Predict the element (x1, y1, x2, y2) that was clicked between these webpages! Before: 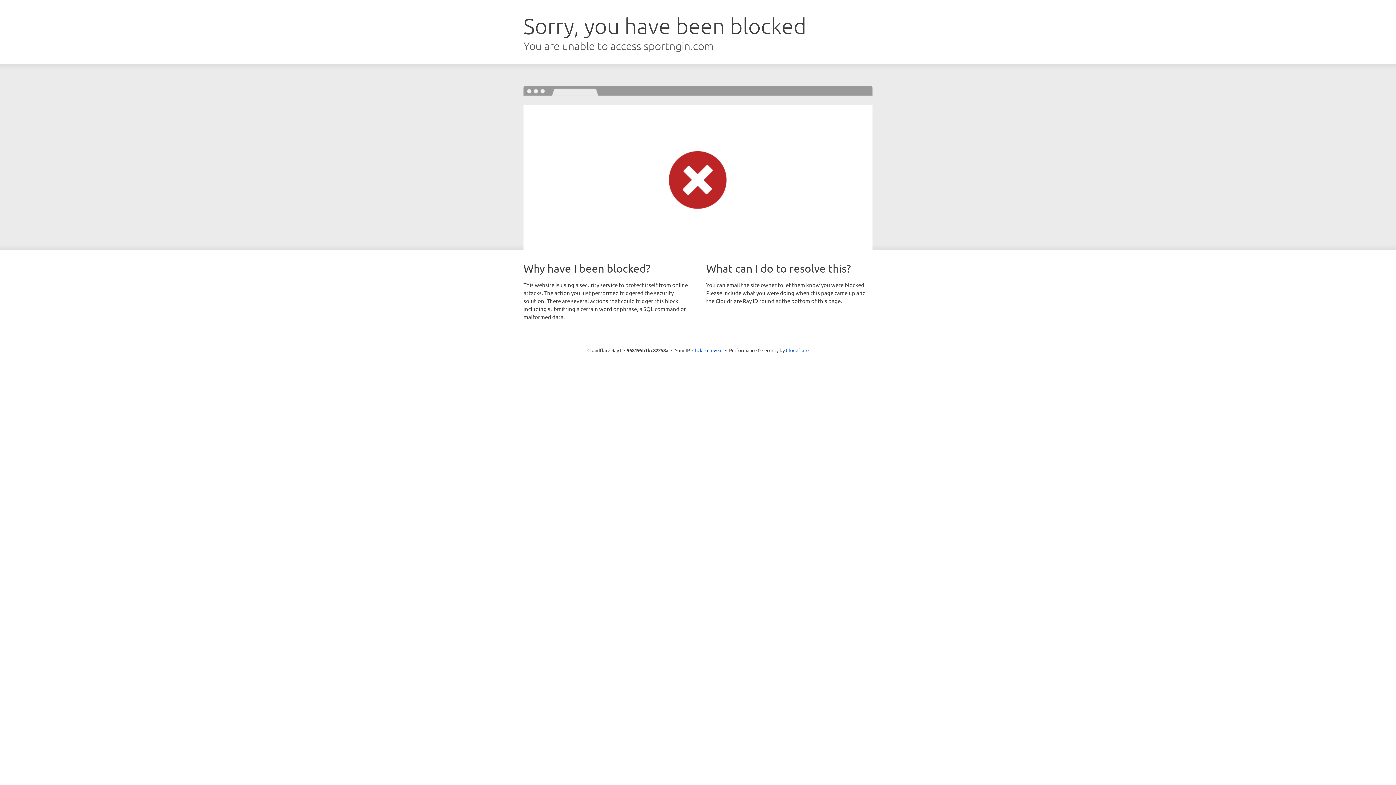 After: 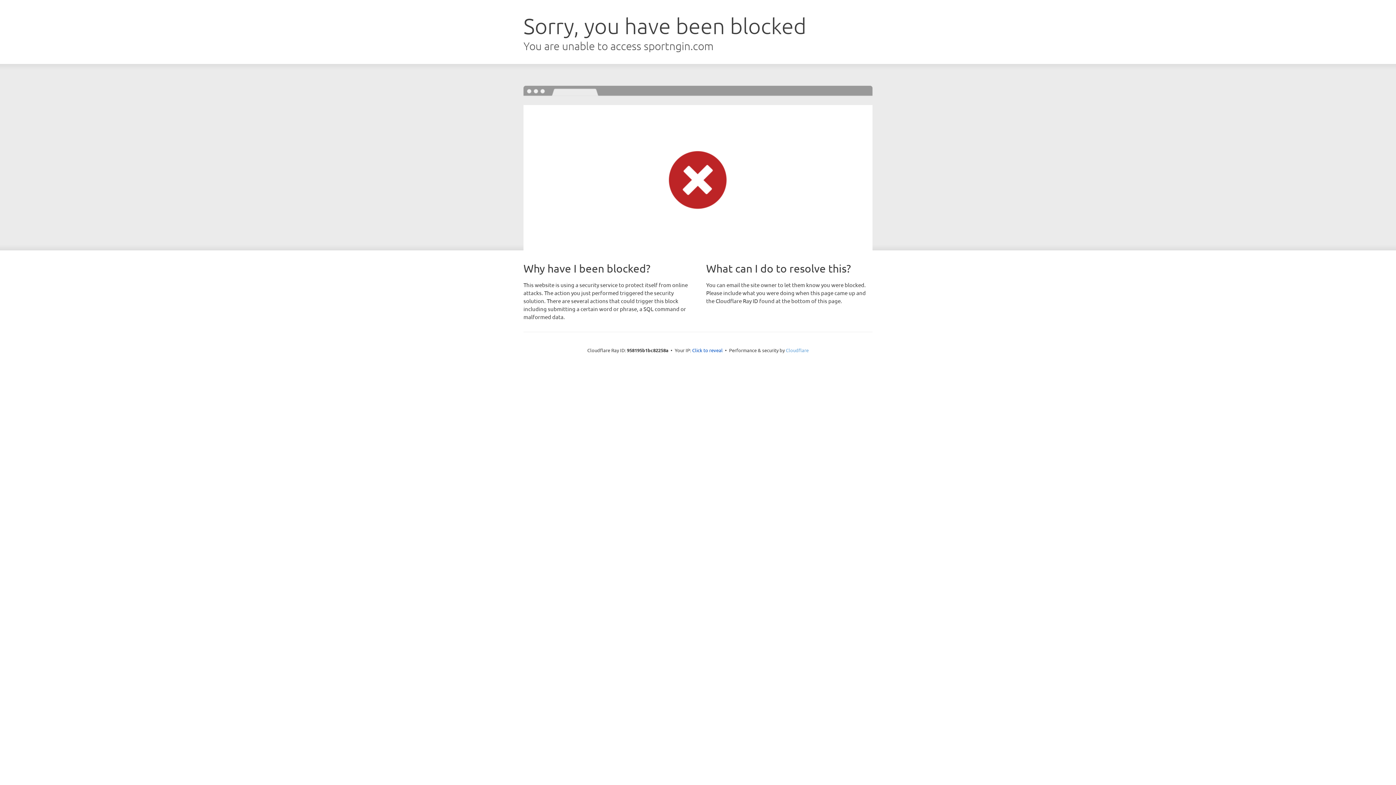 Action: label: Cloudflare bbox: (786, 347, 808, 353)